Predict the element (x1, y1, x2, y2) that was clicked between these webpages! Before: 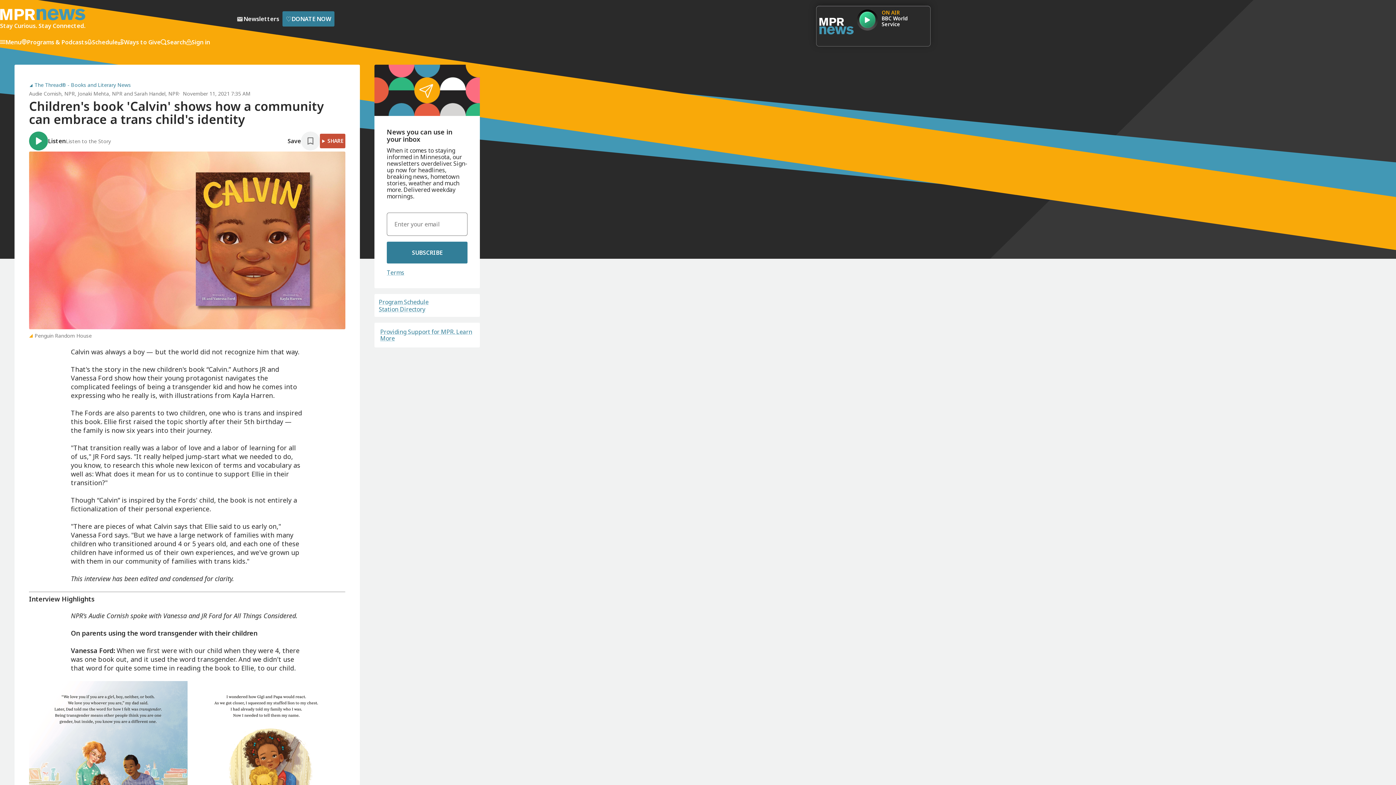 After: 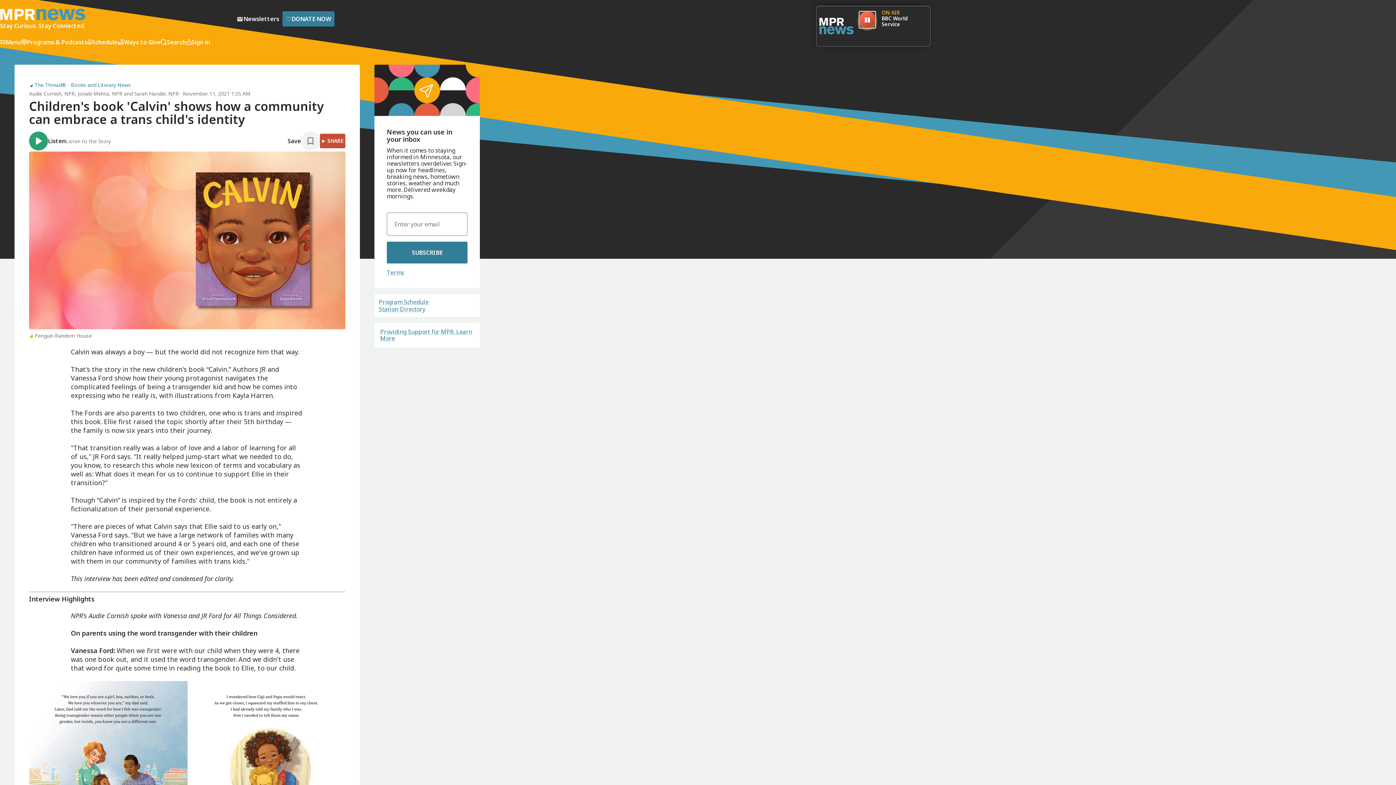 Action: bbox: (859, 11, 875, 28)